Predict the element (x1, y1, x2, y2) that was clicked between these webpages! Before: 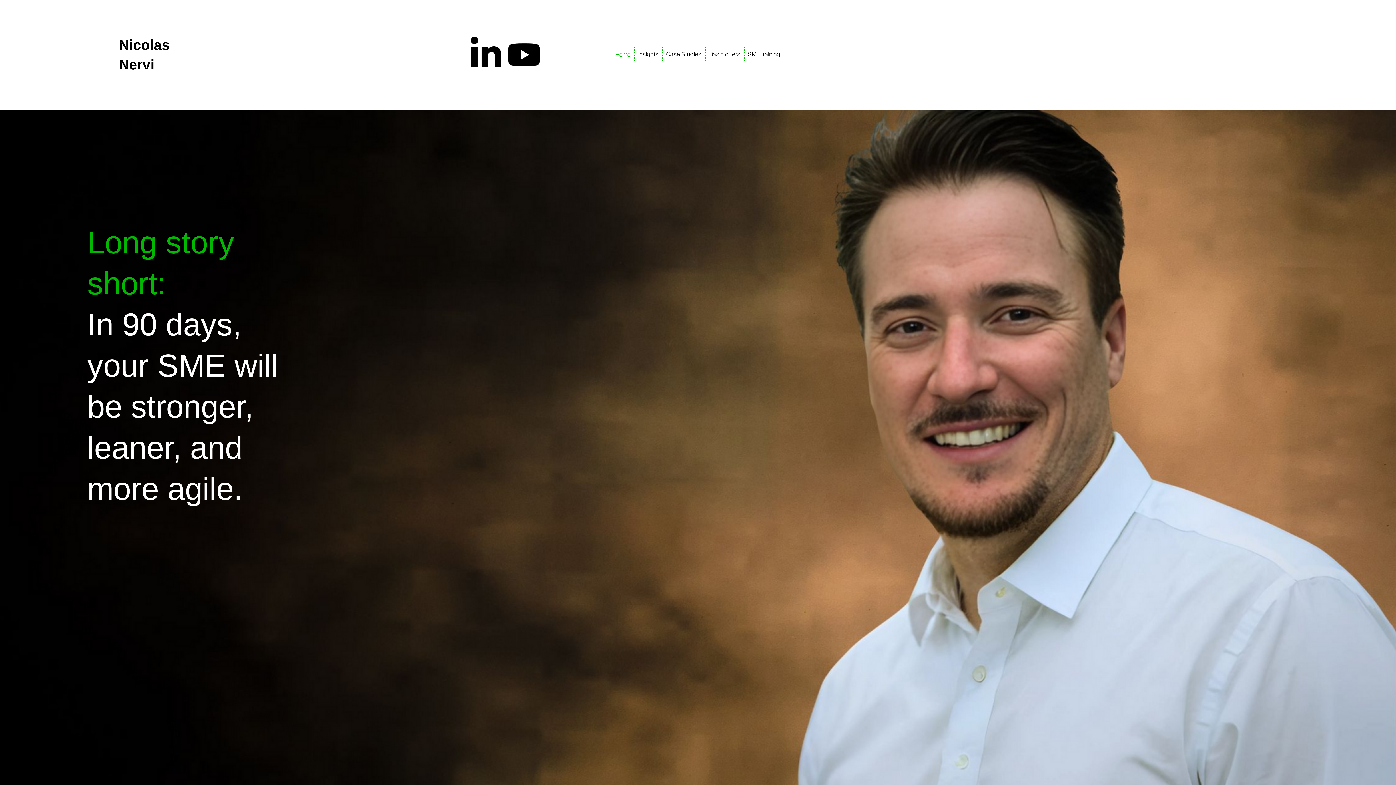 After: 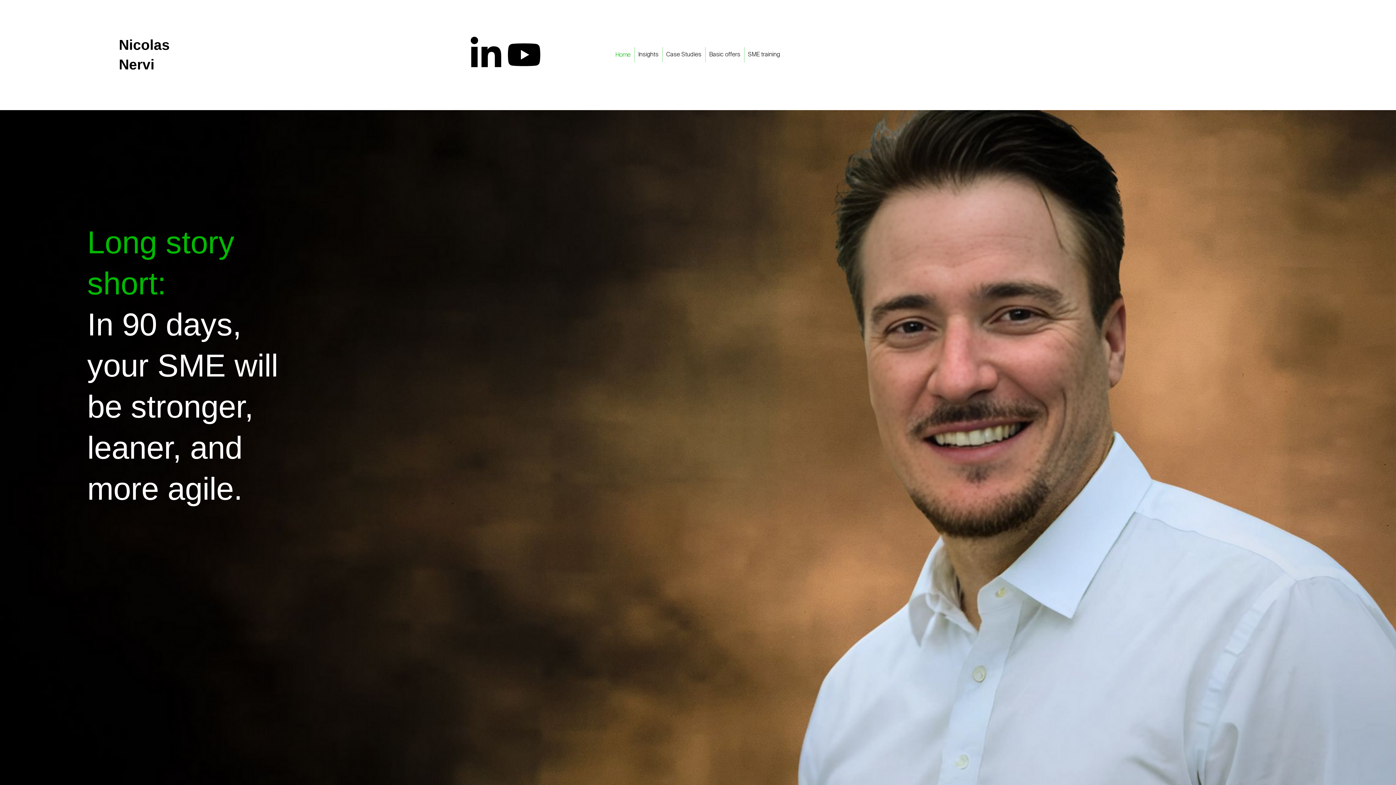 Action: bbox: (505, 35, 543, 73) label: Youtube